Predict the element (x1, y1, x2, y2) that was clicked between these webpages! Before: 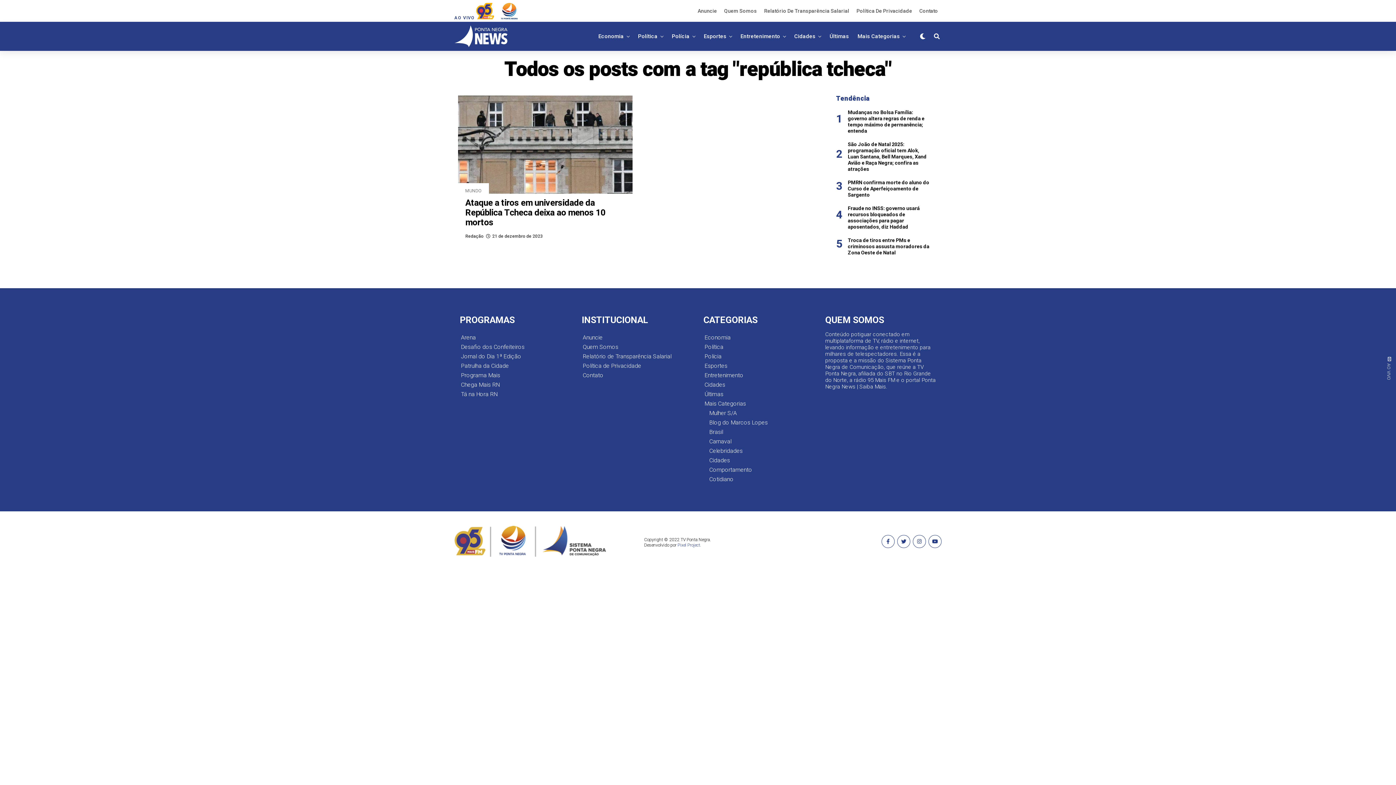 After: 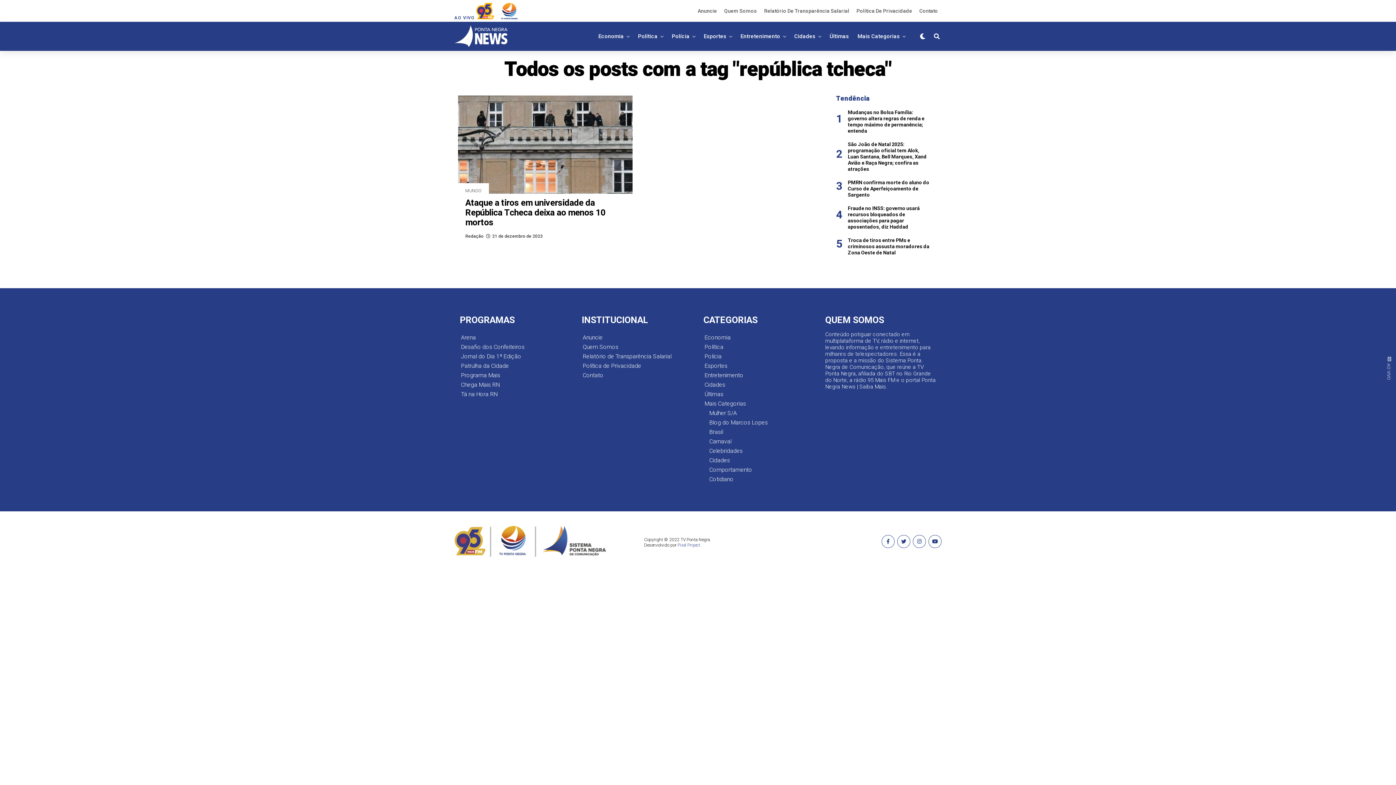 Action: bbox: (913, 535, 926, 548)